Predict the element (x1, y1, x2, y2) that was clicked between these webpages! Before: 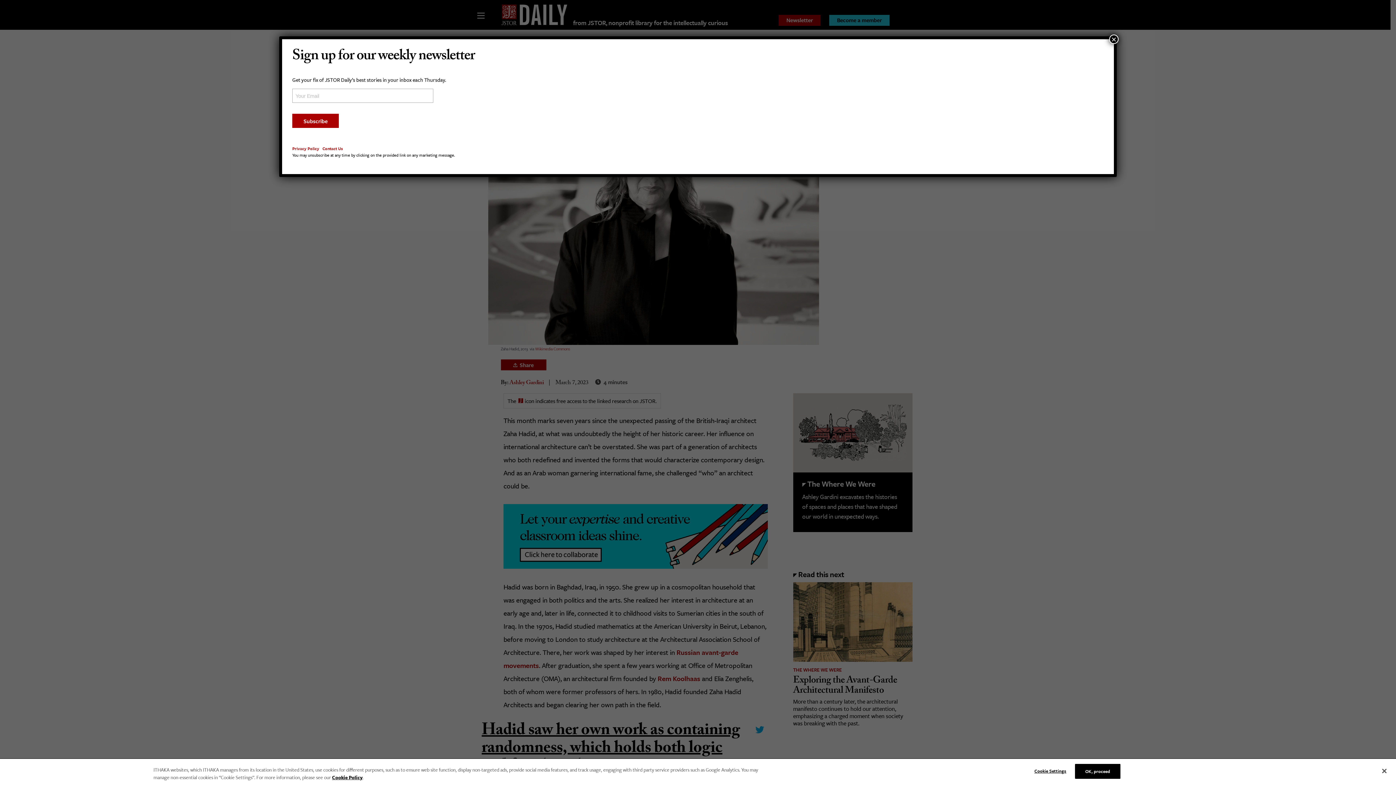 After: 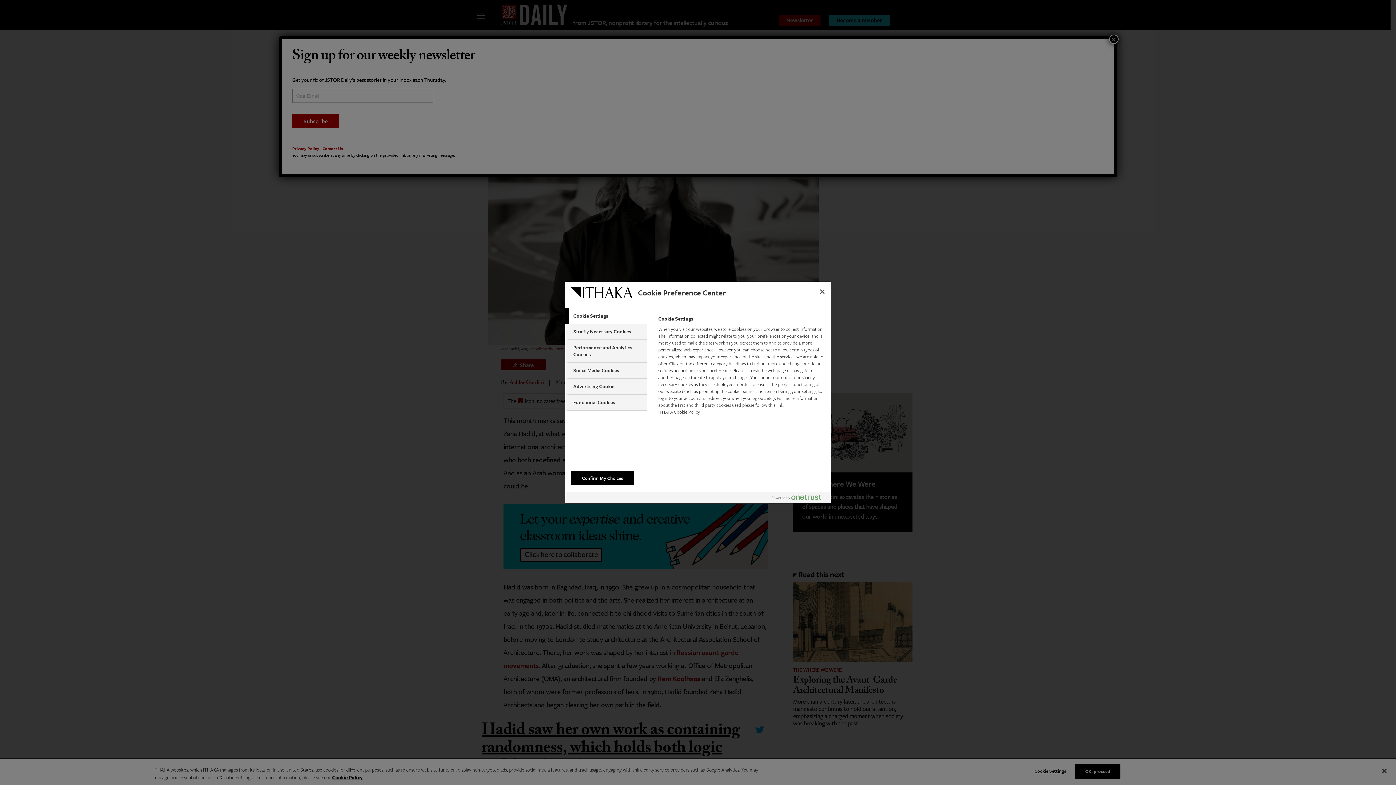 Action: label: Cookie Settings bbox: (1029, 764, 1075, 778)